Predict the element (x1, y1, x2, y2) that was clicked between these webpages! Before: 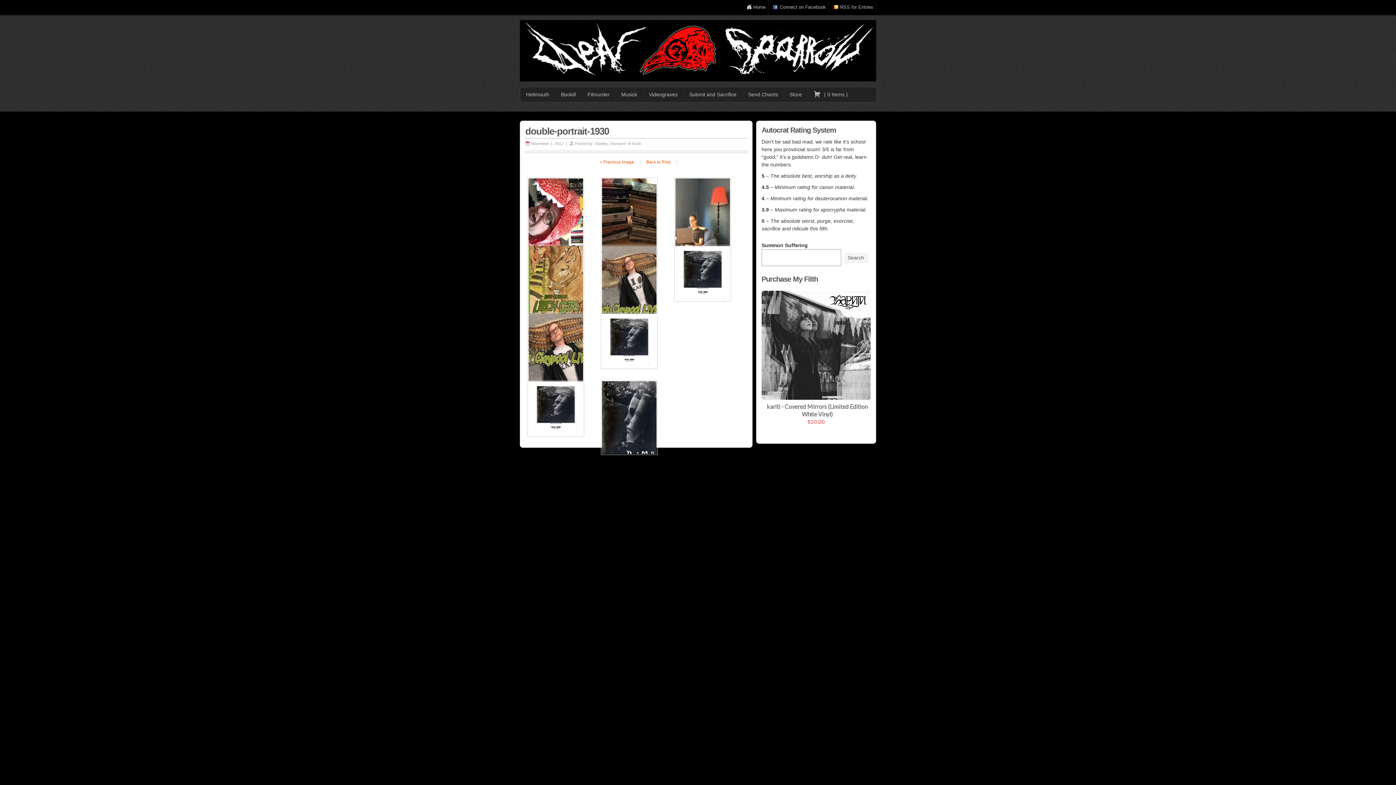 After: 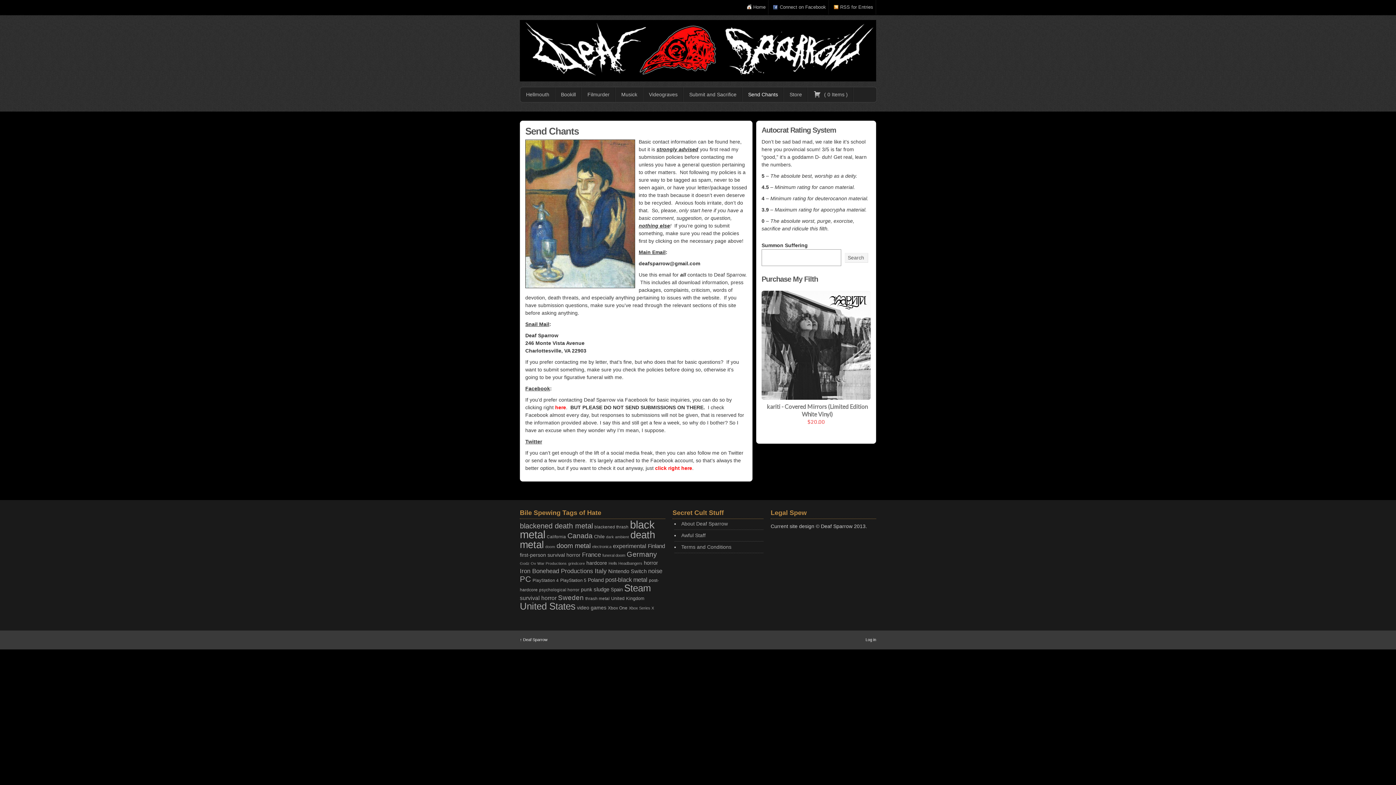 Action: label: Send Chants bbox: (742, 87, 784, 101)